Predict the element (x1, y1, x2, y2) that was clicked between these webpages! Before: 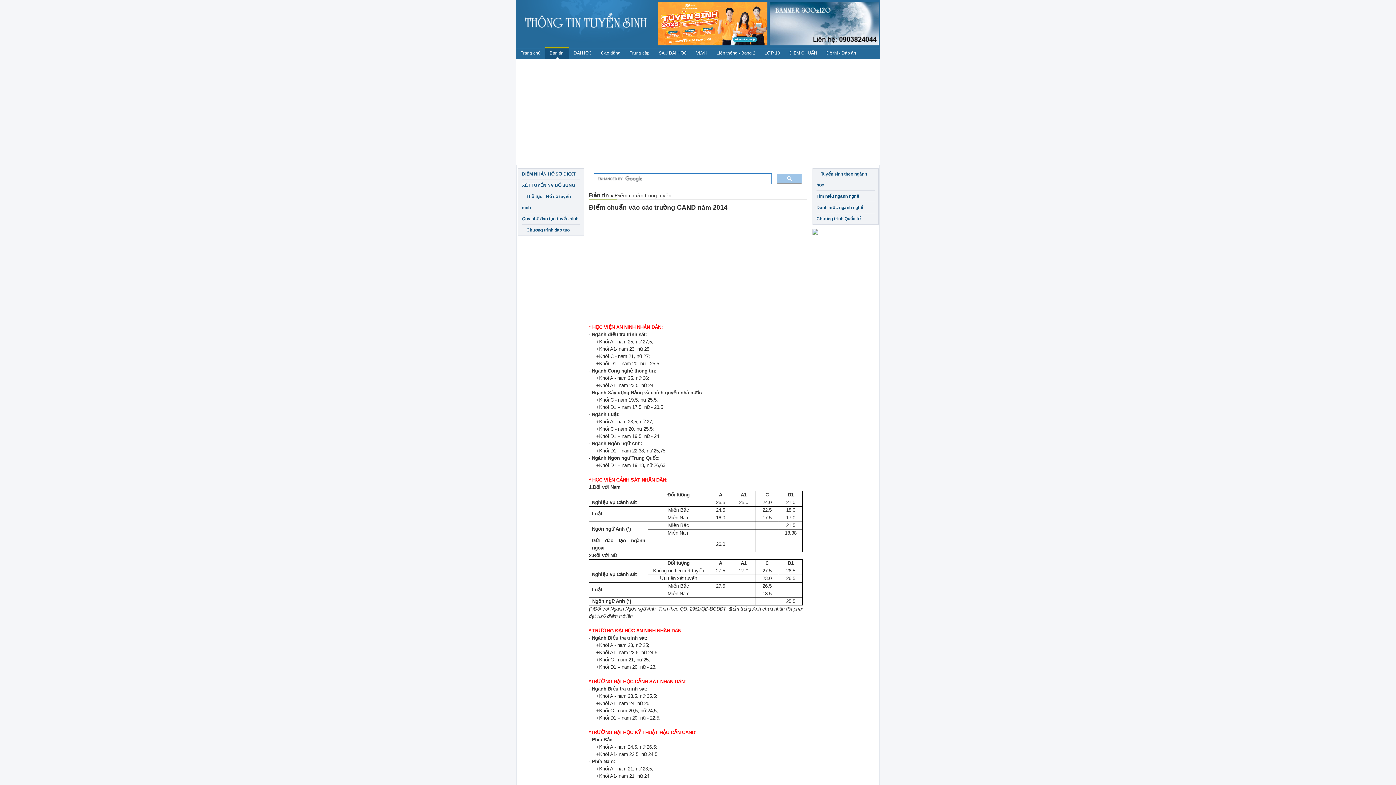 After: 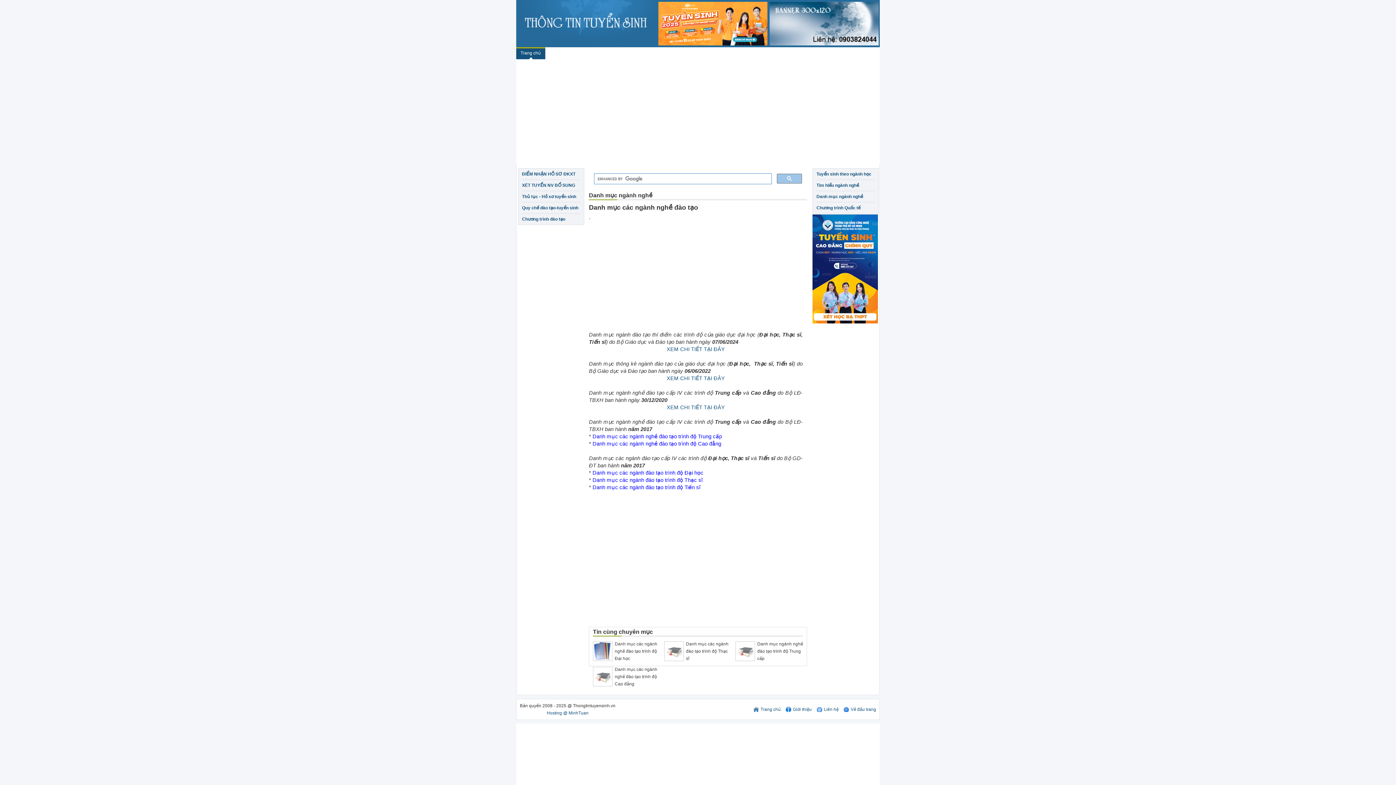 Action: label: Danh mục ngành nghề bbox: (816, 201, 874, 213)